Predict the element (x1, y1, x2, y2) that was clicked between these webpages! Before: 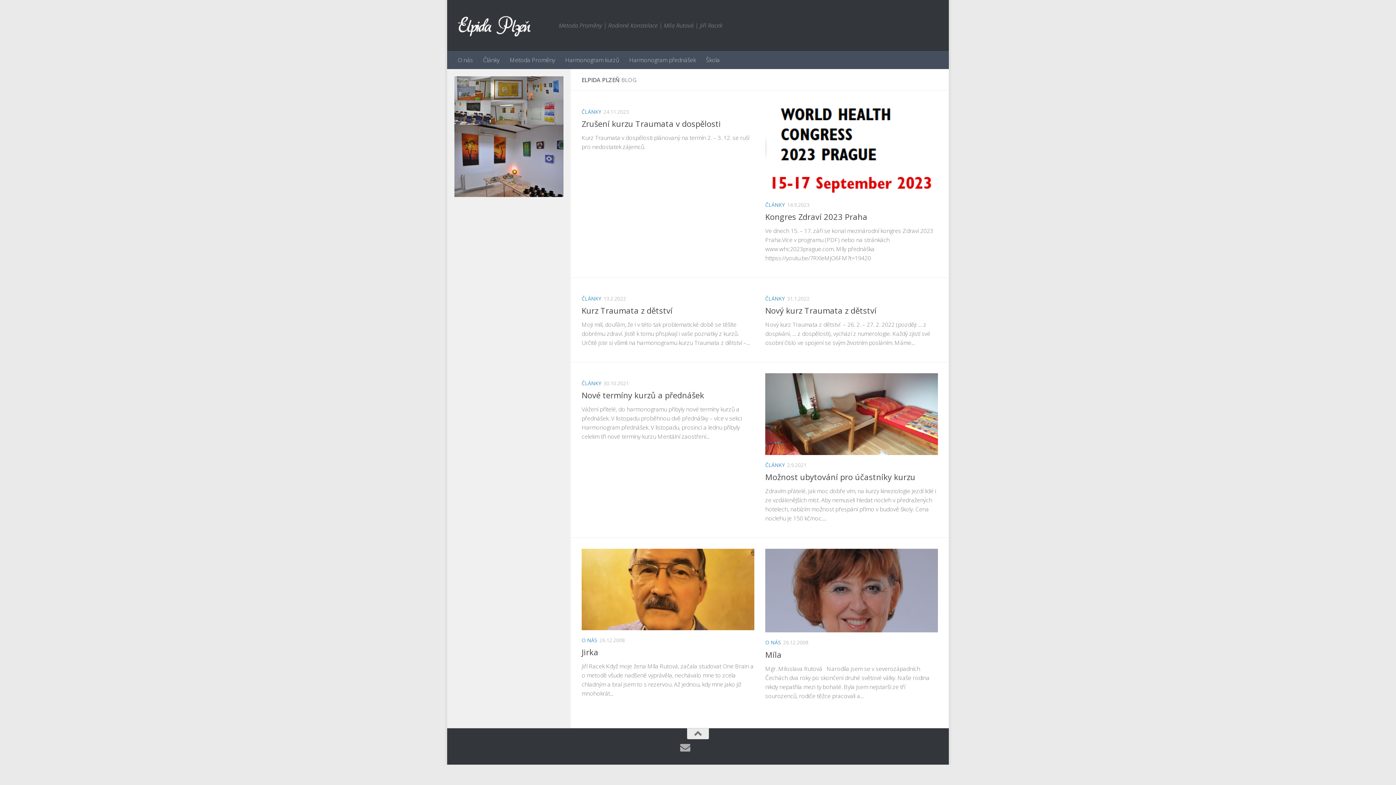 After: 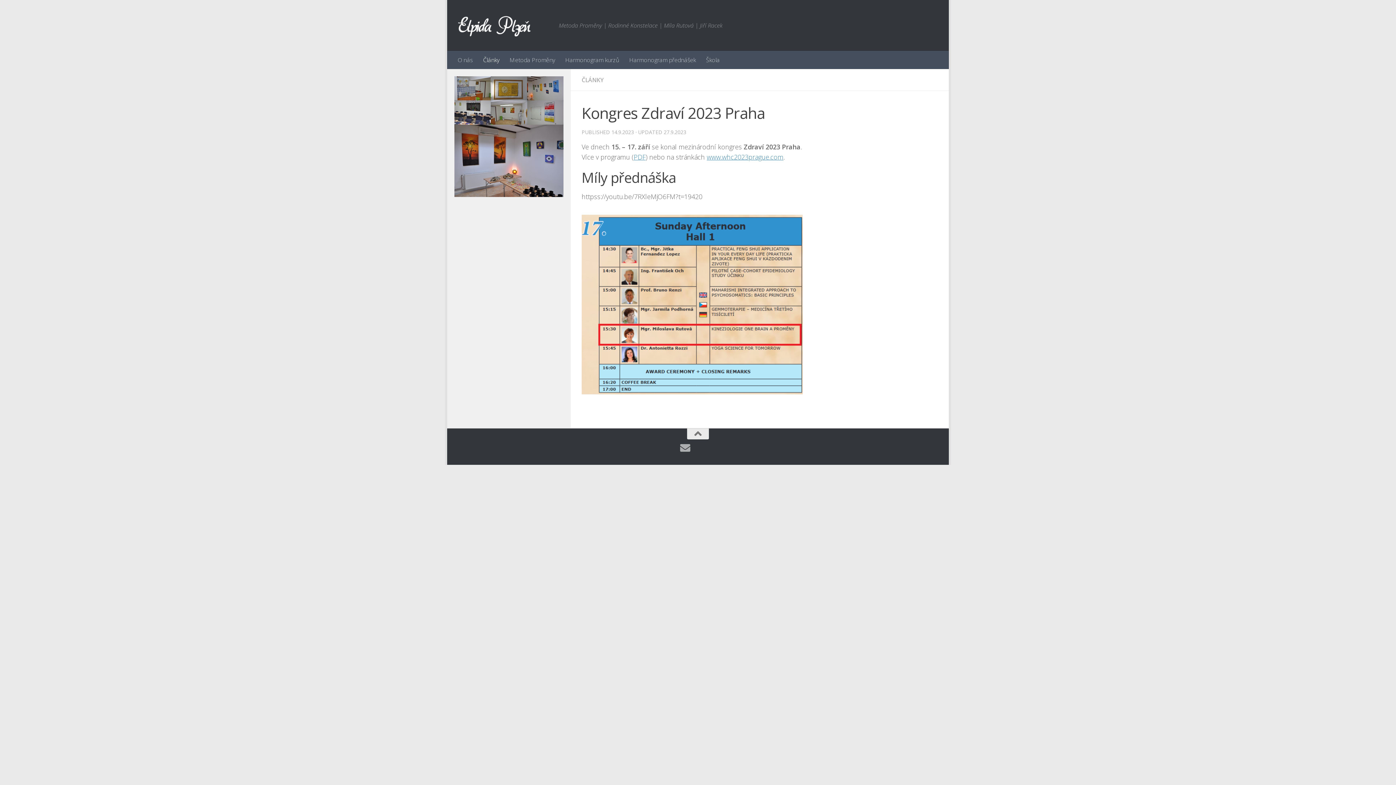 Action: bbox: (765, 211, 867, 222) label: Kongres Zdraví 2023 Praha